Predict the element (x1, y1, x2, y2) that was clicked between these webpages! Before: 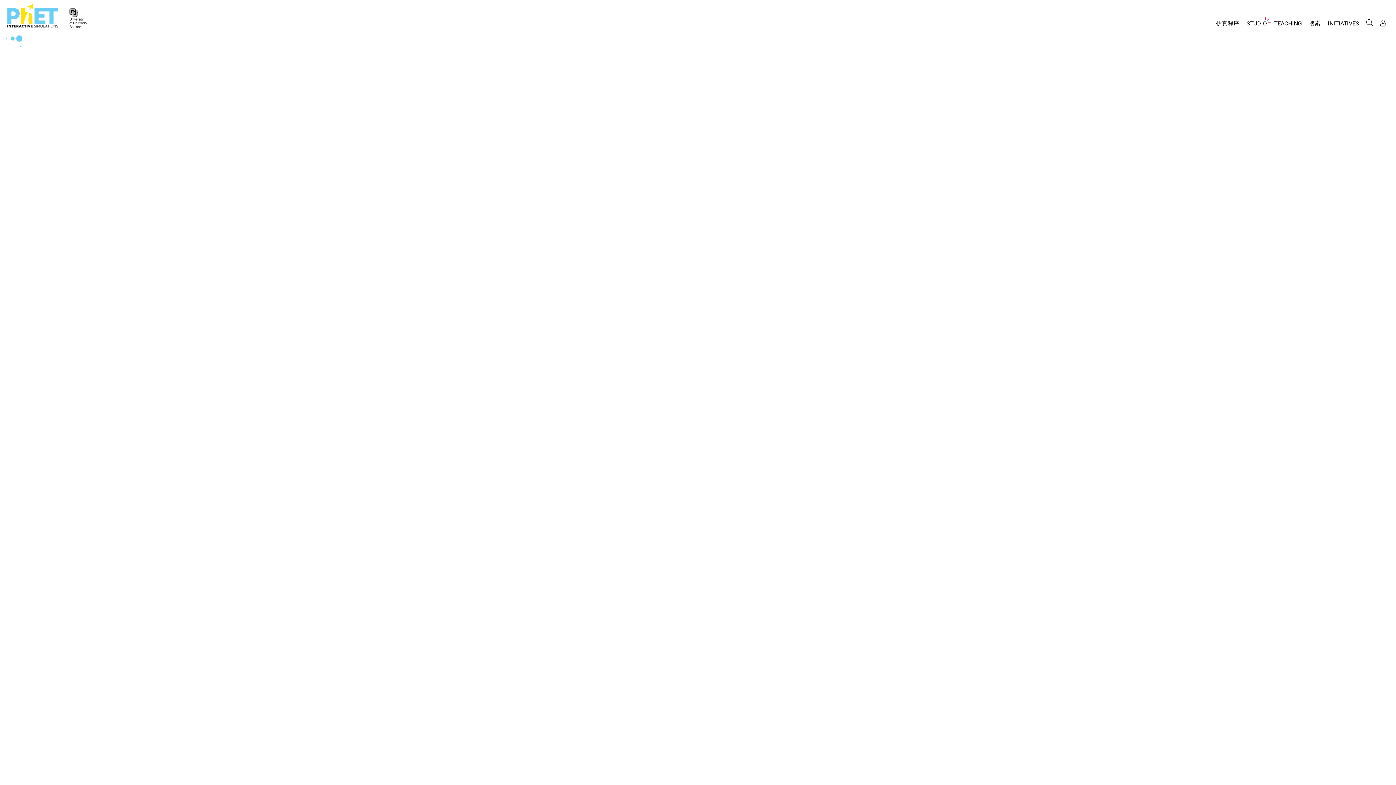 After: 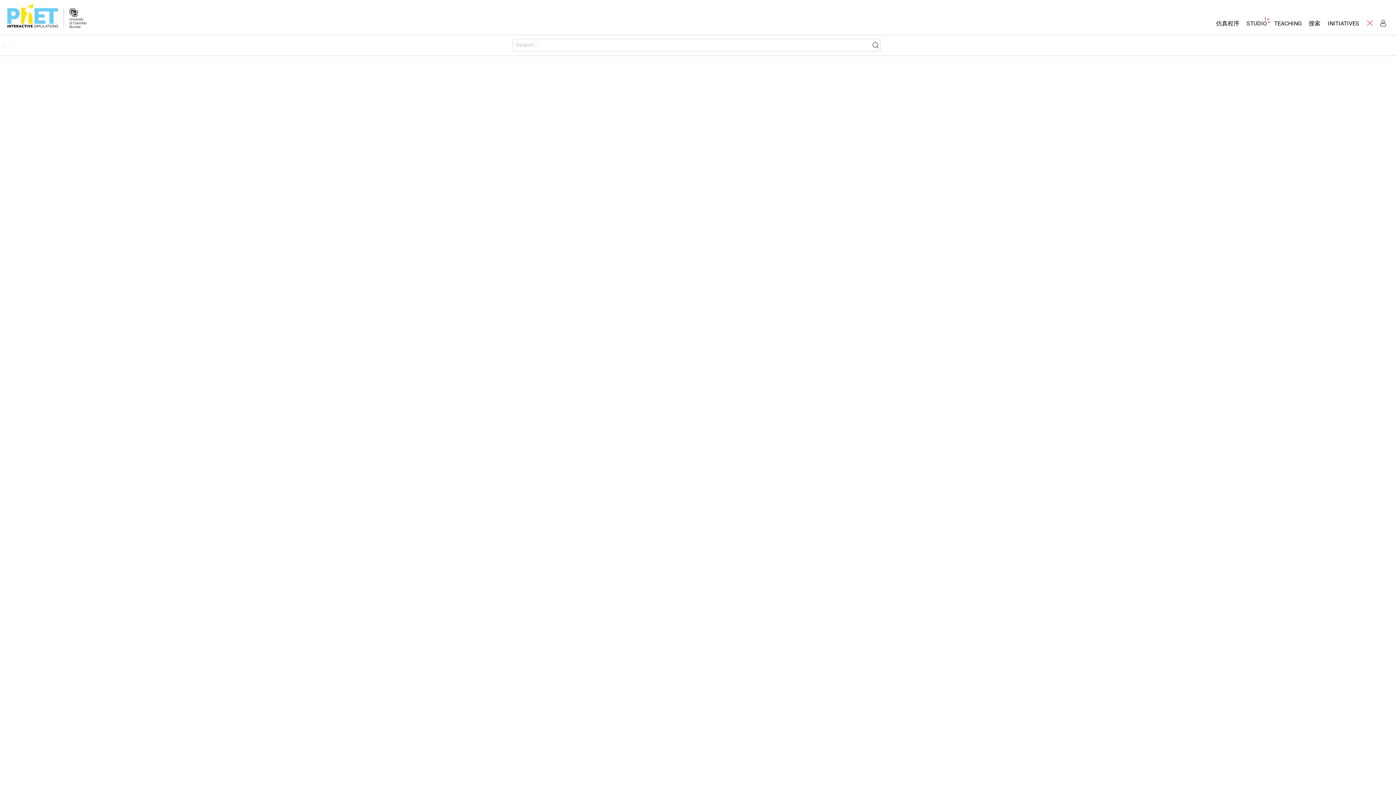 Action: label: 搜索 bbox: (1364, 17, 1375, 28)